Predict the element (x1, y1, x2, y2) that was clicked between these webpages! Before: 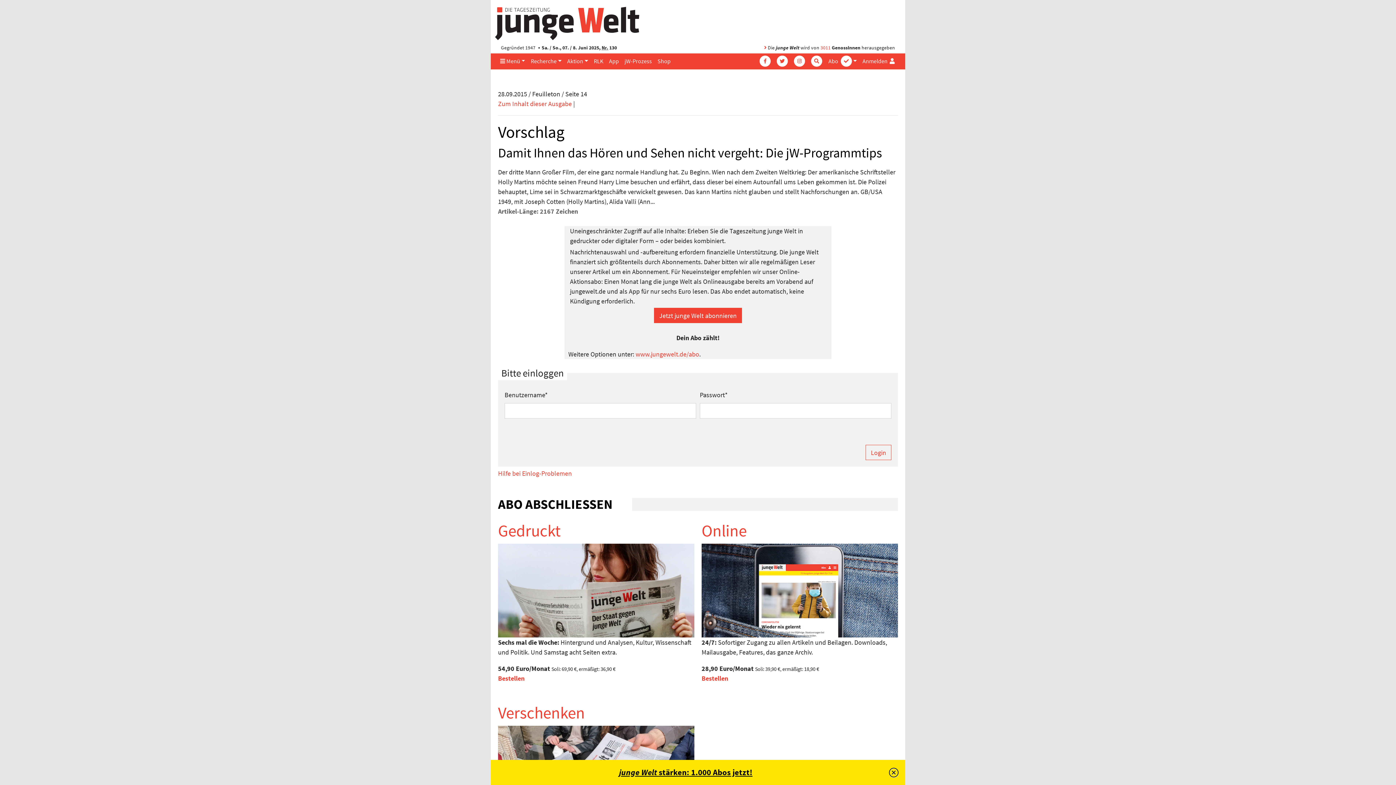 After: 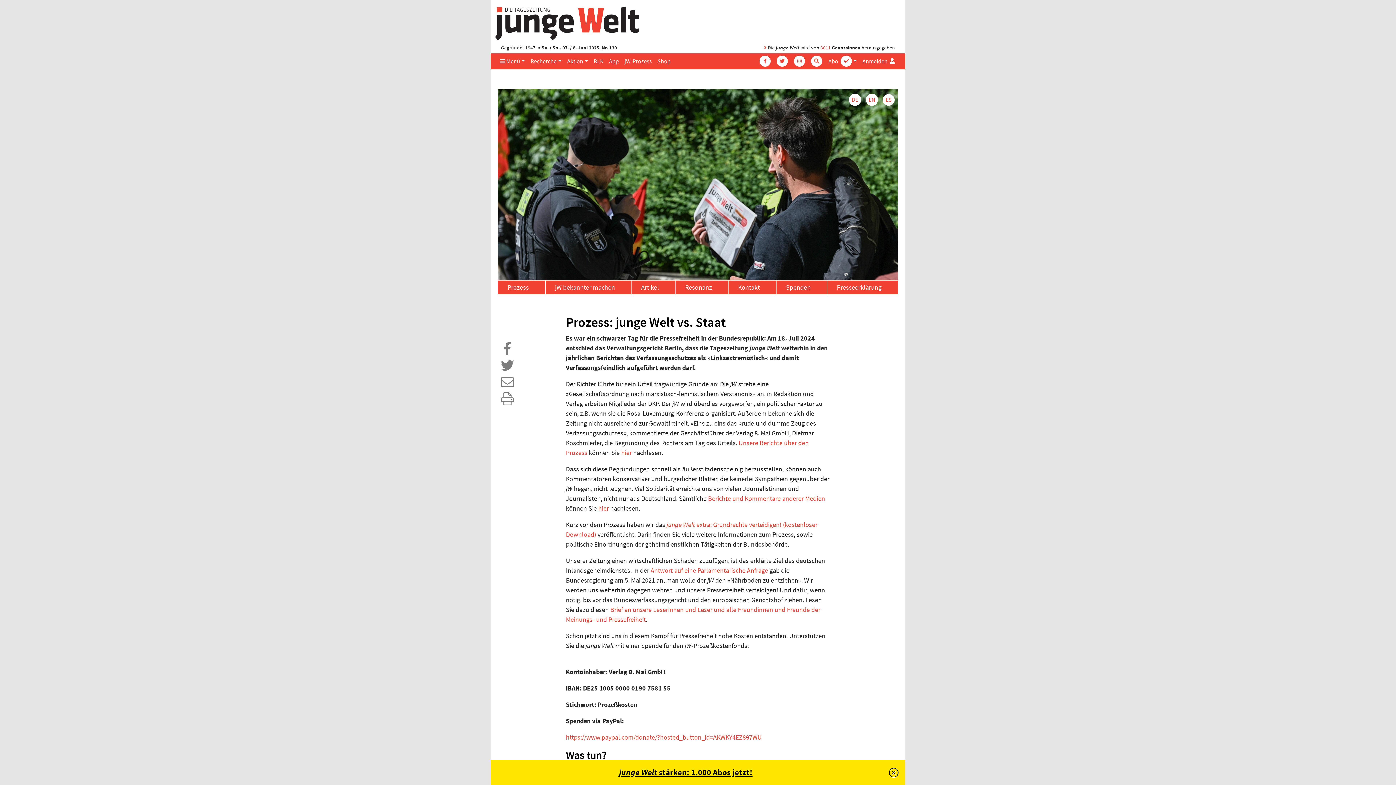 Action: label: jW-Prozess bbox: (621, 53, 654, 68)